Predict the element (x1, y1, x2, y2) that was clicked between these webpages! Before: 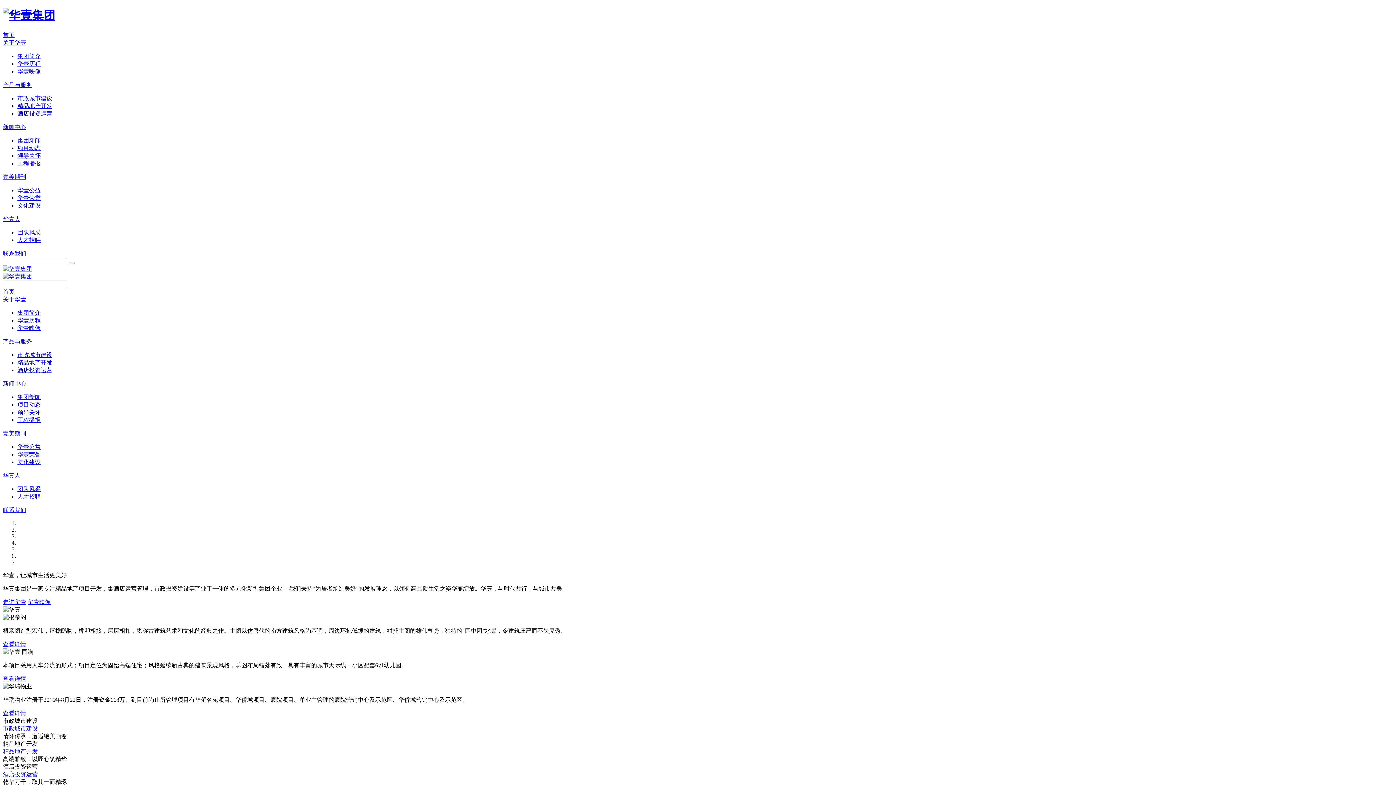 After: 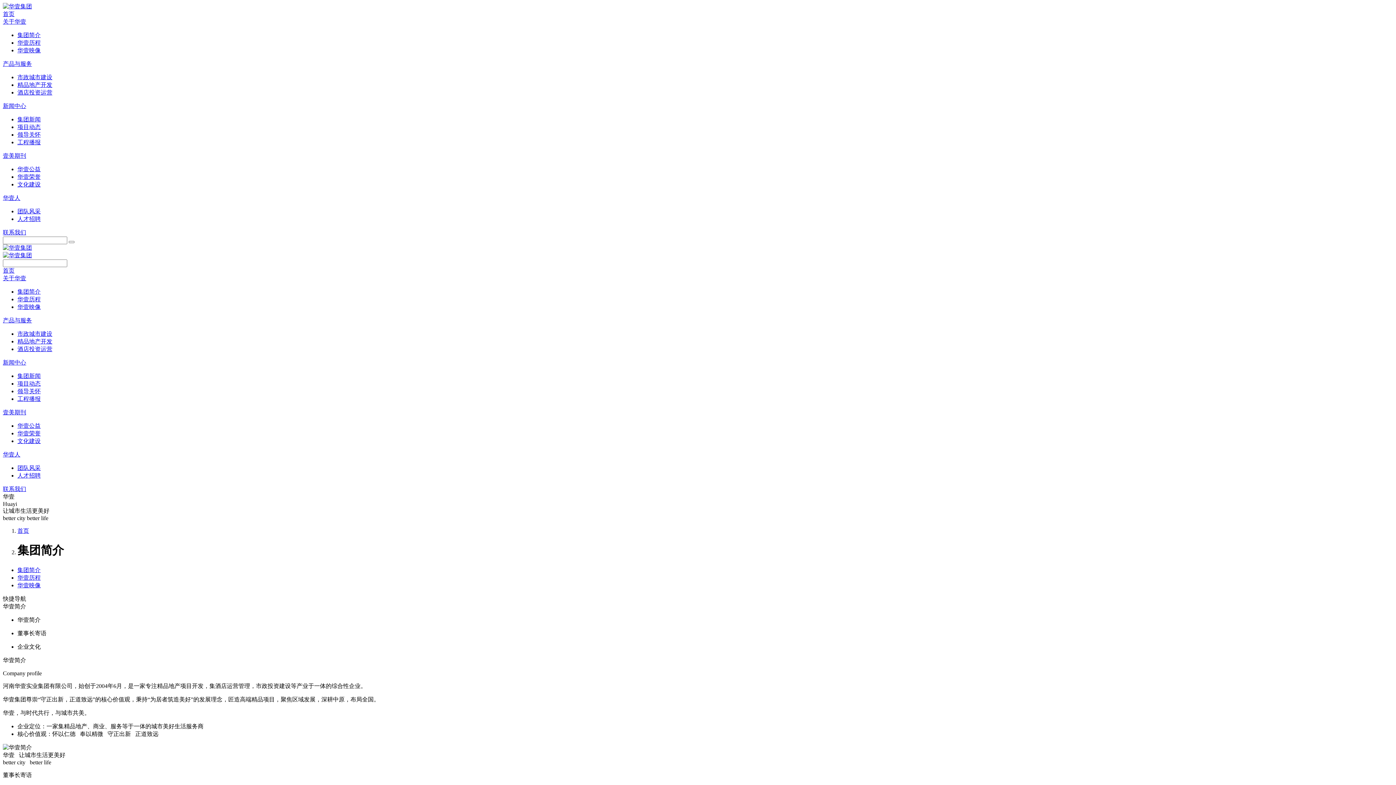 Action: label: 关于华壹 bbox: (2, 39, 26, 45)